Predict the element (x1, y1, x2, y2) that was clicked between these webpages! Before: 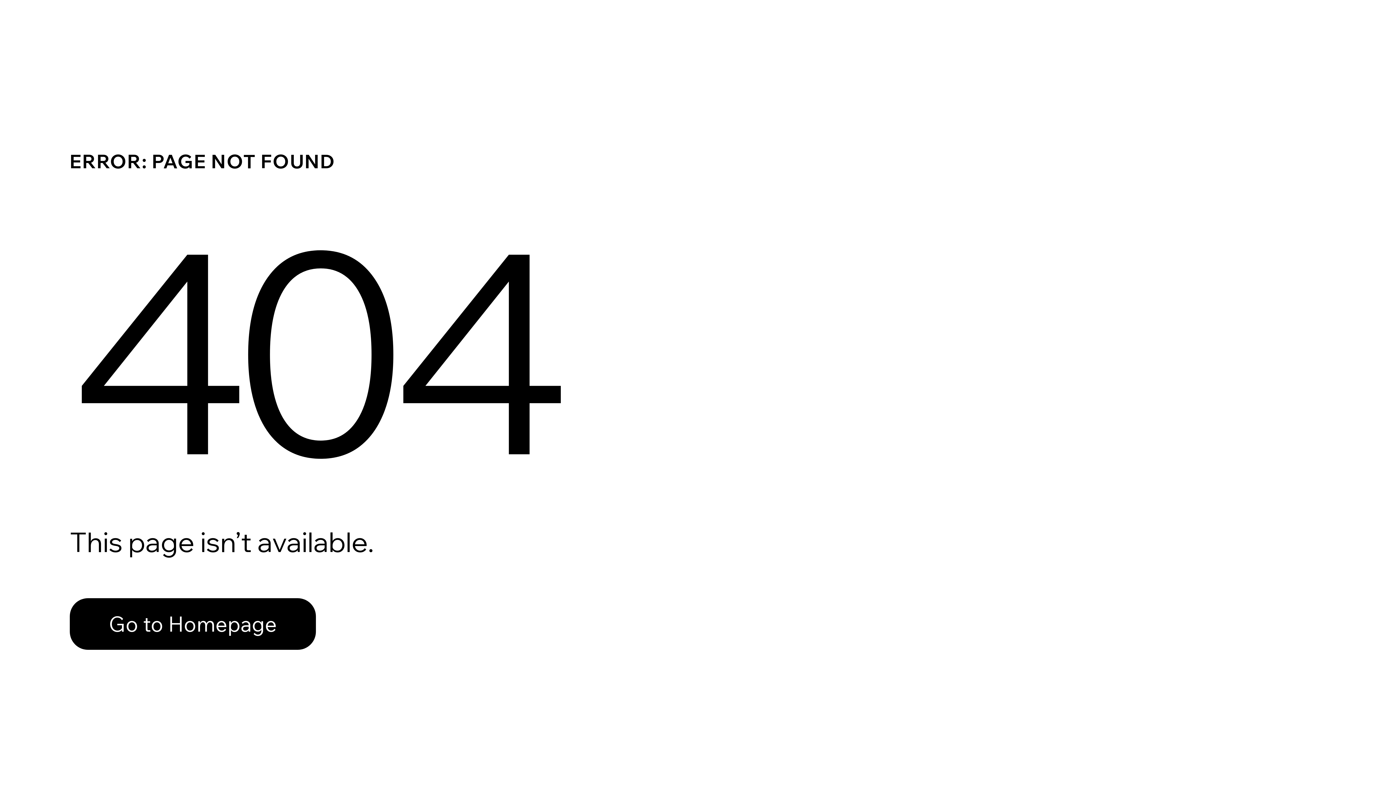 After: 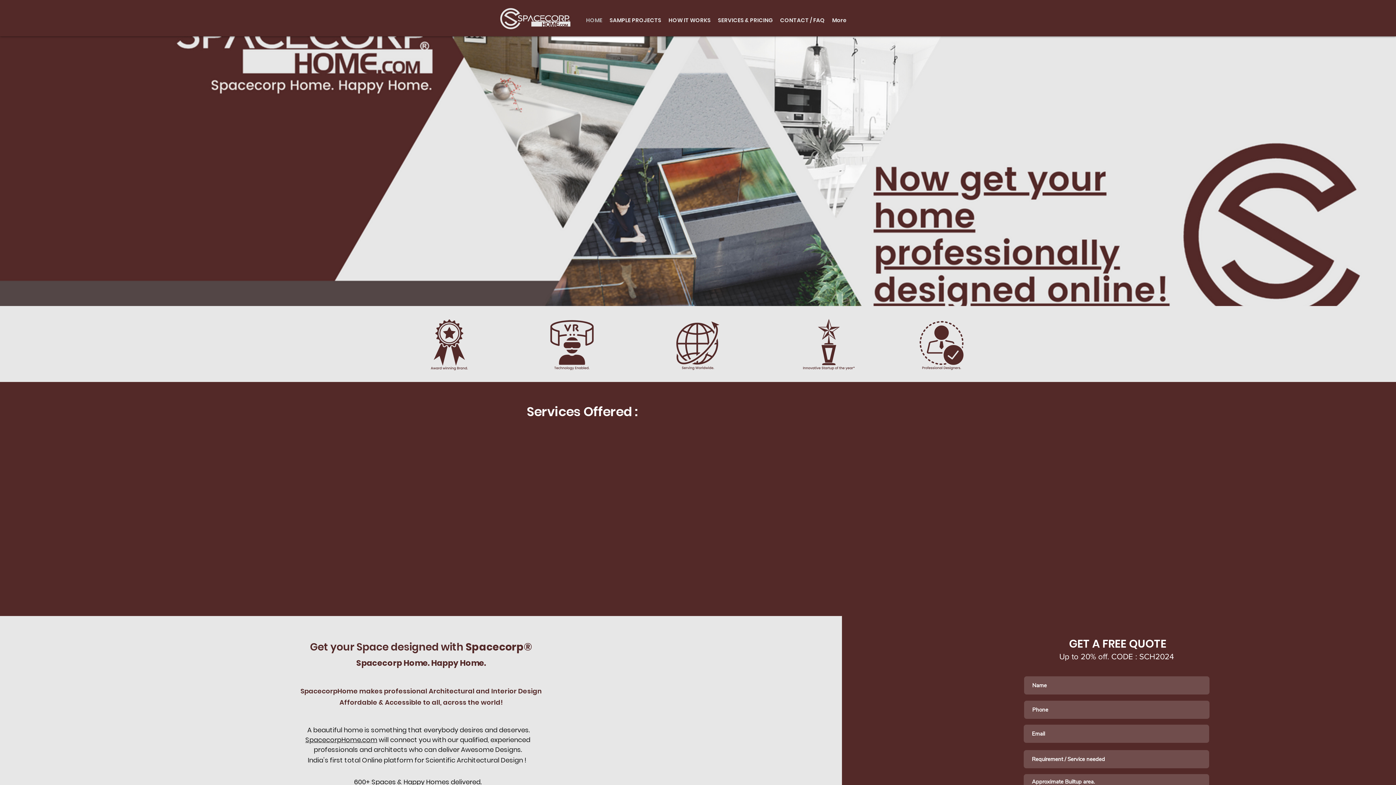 Action: label: Go to Homepage bbox: (69, 598, 316, 650)